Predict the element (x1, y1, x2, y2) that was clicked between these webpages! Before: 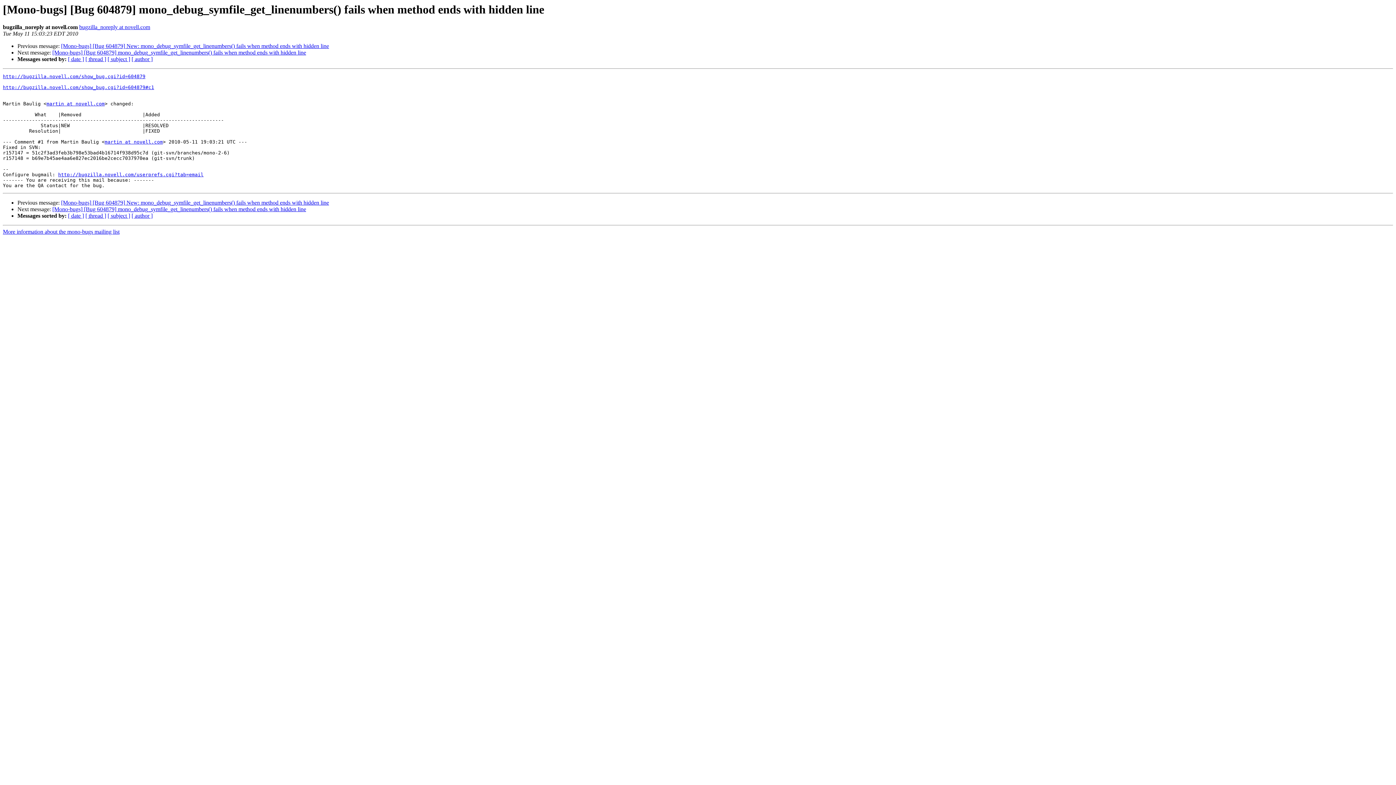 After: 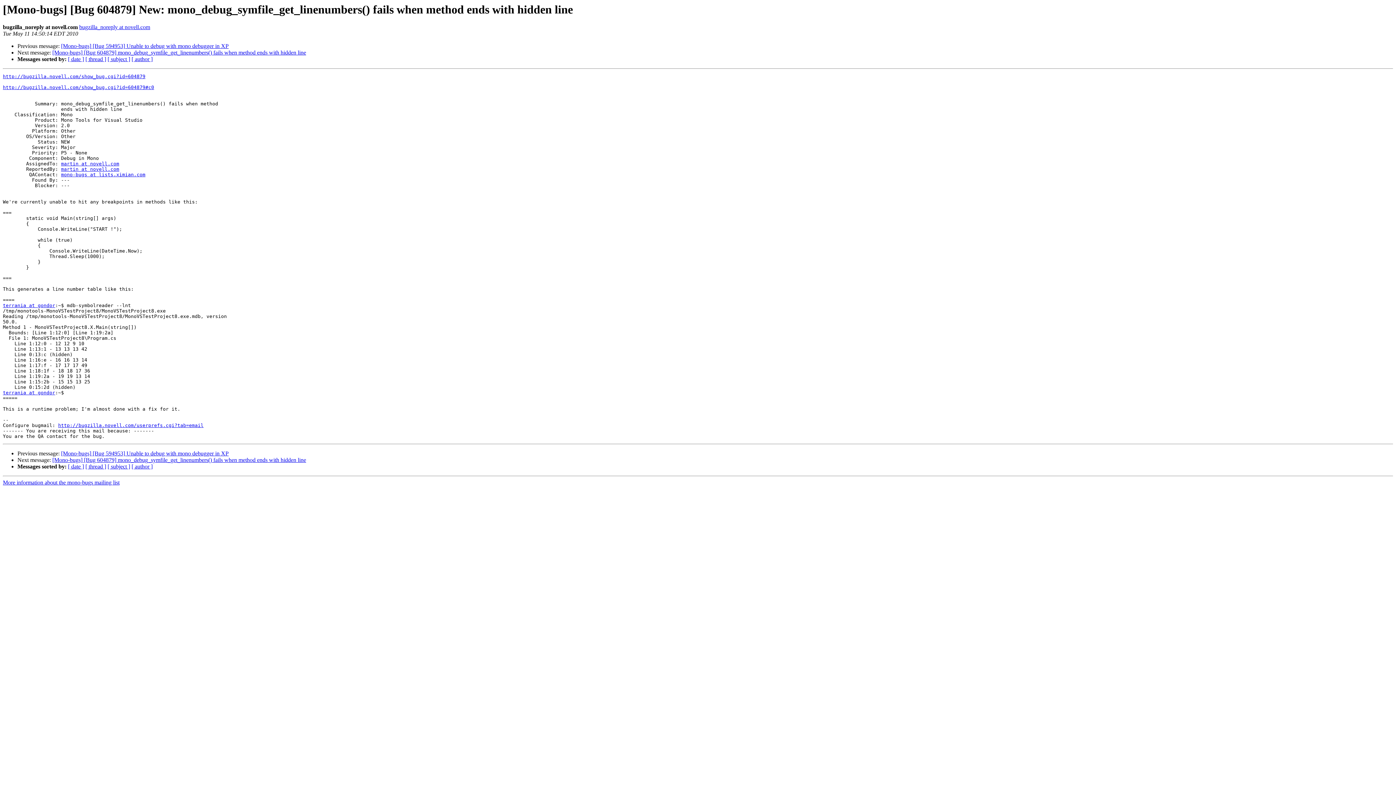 Action: label: [Mono-bugs] [Bug 604879] New: mono_debug_symfile_get_linenumbers() fails when method ends with hidden line bbox: (61, 199, 329, 205)